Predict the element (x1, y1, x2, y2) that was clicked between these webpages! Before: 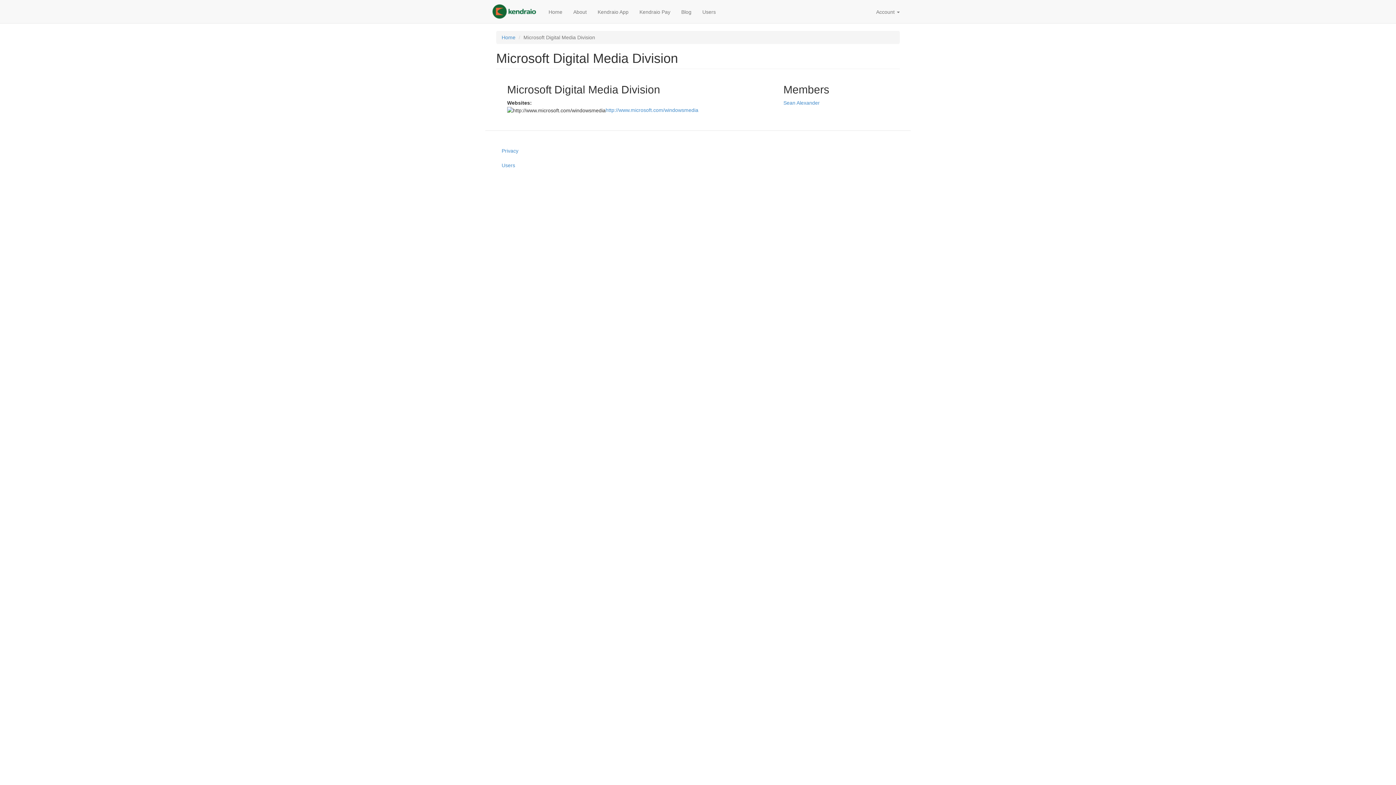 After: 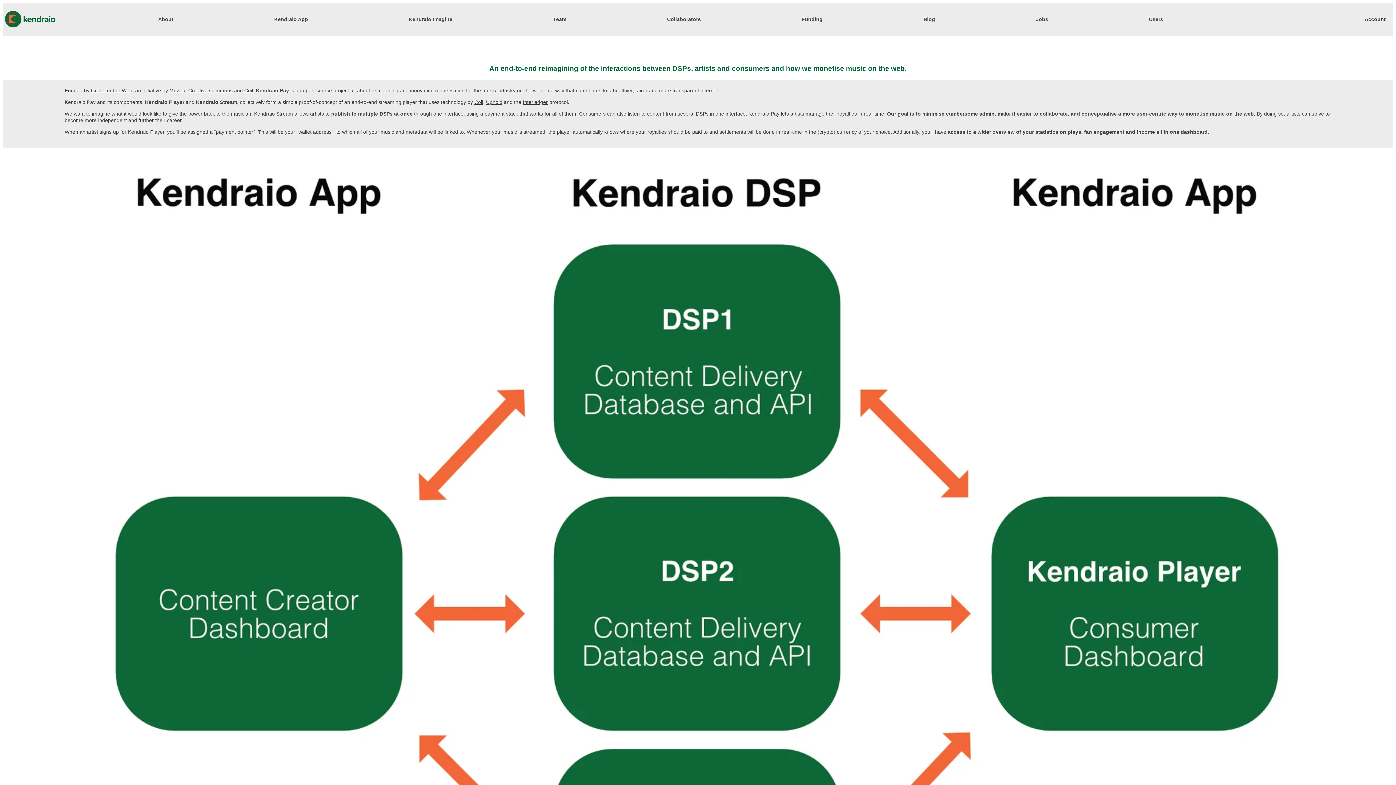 Action: bbox: (634, 2, 676, 21) label: Kendraio Pay